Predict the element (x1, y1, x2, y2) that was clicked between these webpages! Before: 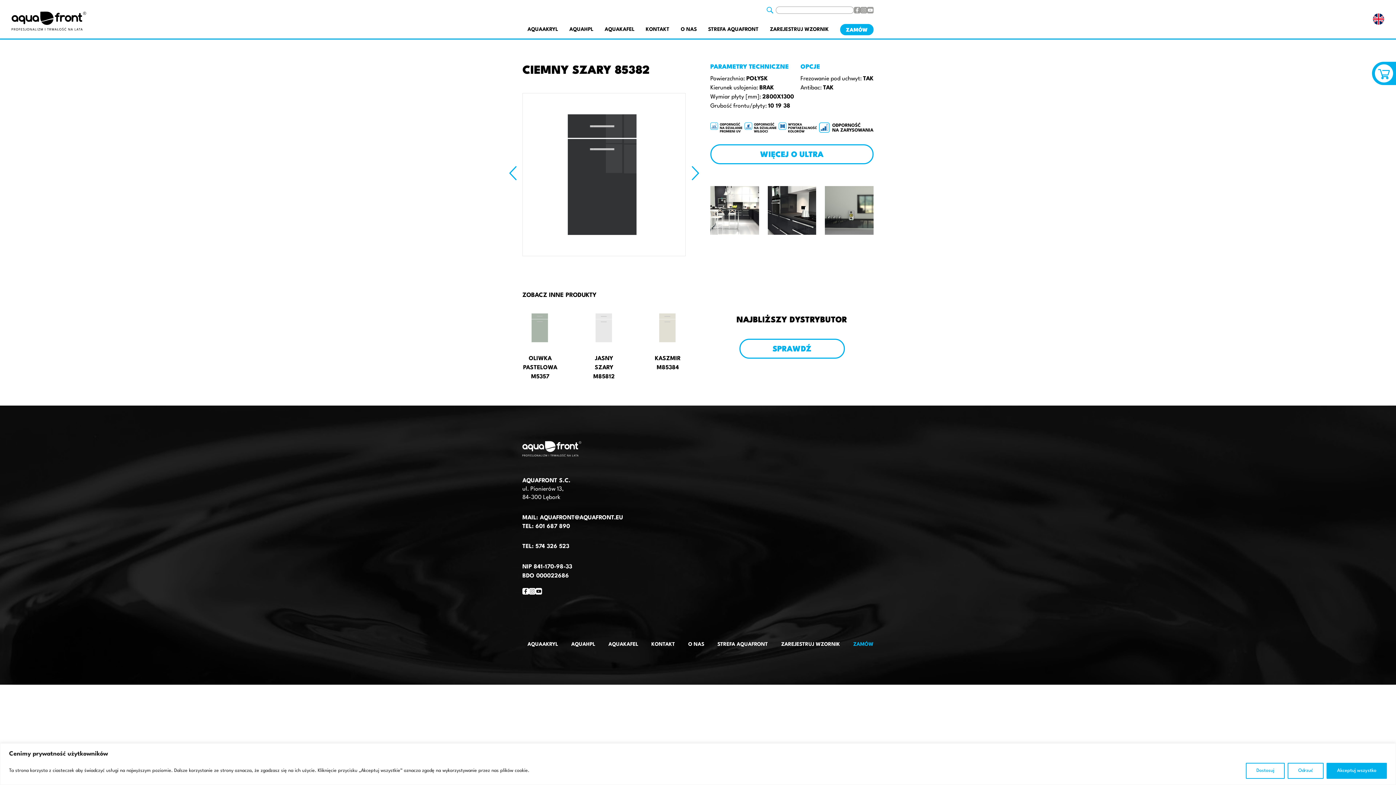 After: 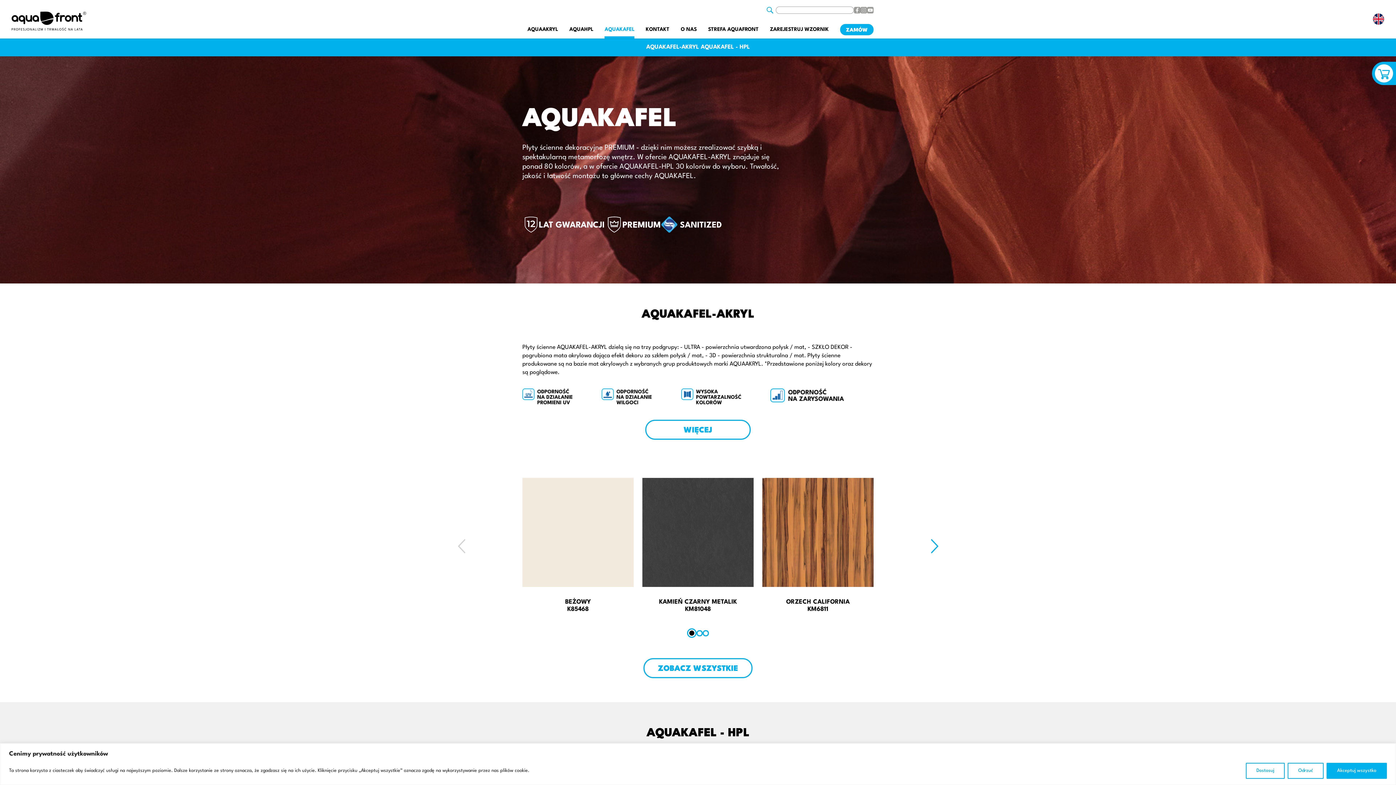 Action: label: AQUAKAFEL bbox: (604, 26, 634, 32)